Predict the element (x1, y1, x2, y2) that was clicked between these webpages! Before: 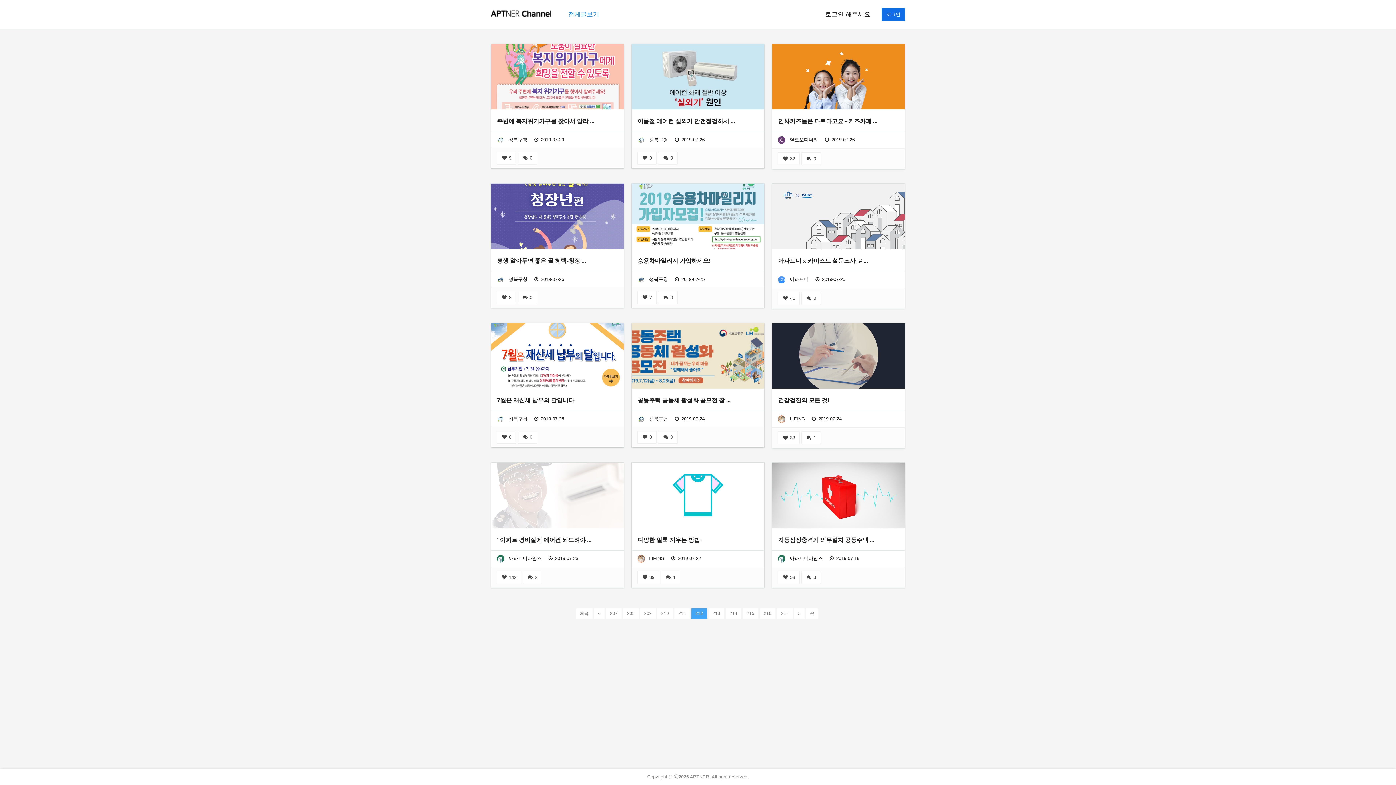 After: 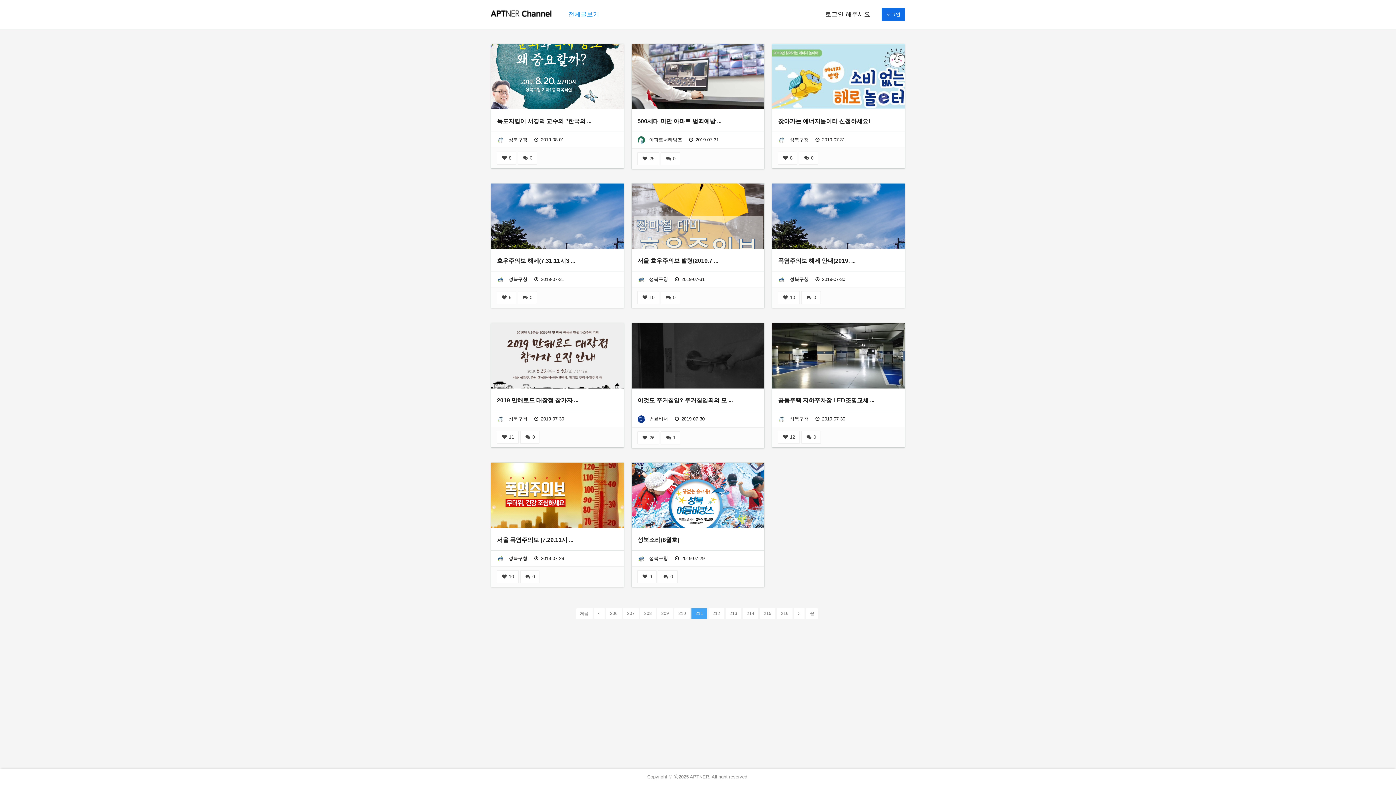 Action: bbox: (674, 608, 690, 619) label: 211